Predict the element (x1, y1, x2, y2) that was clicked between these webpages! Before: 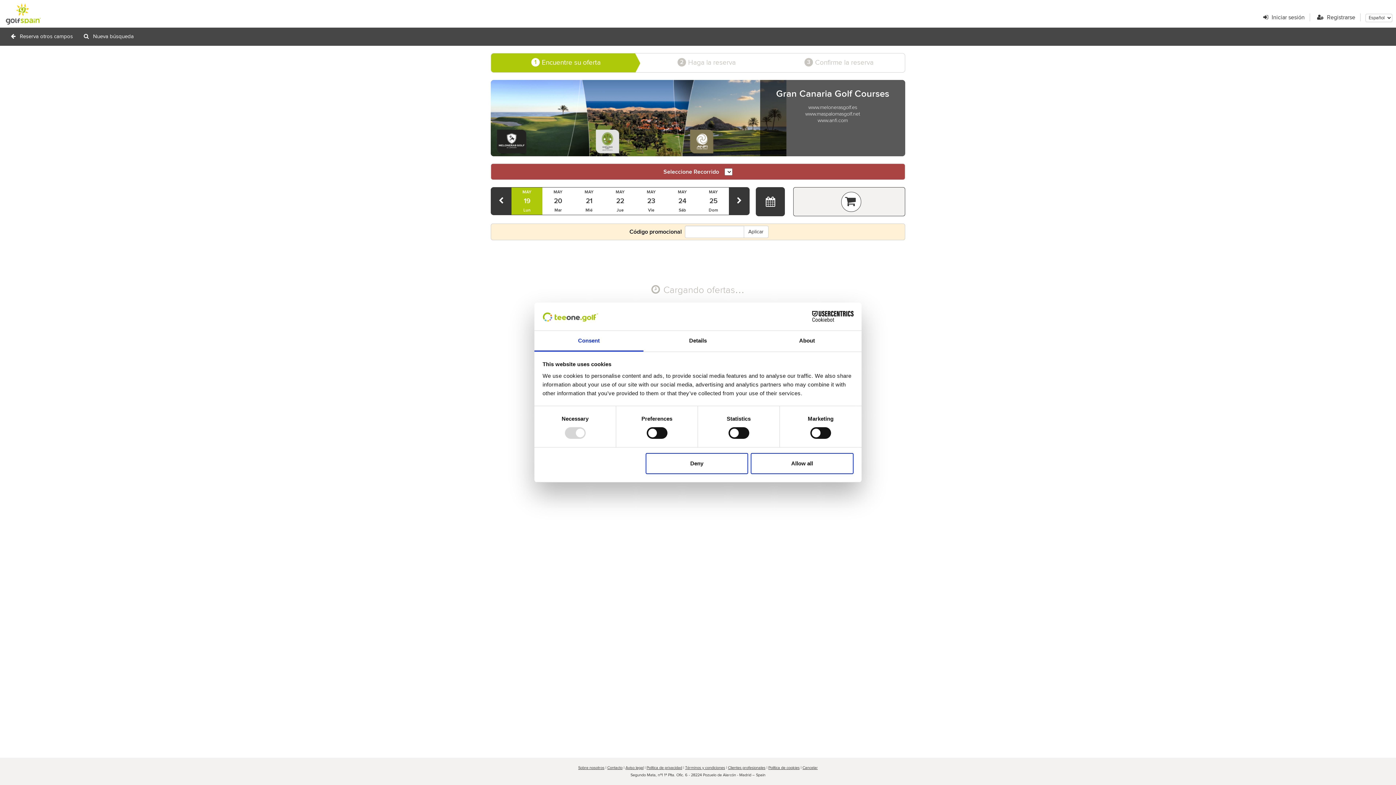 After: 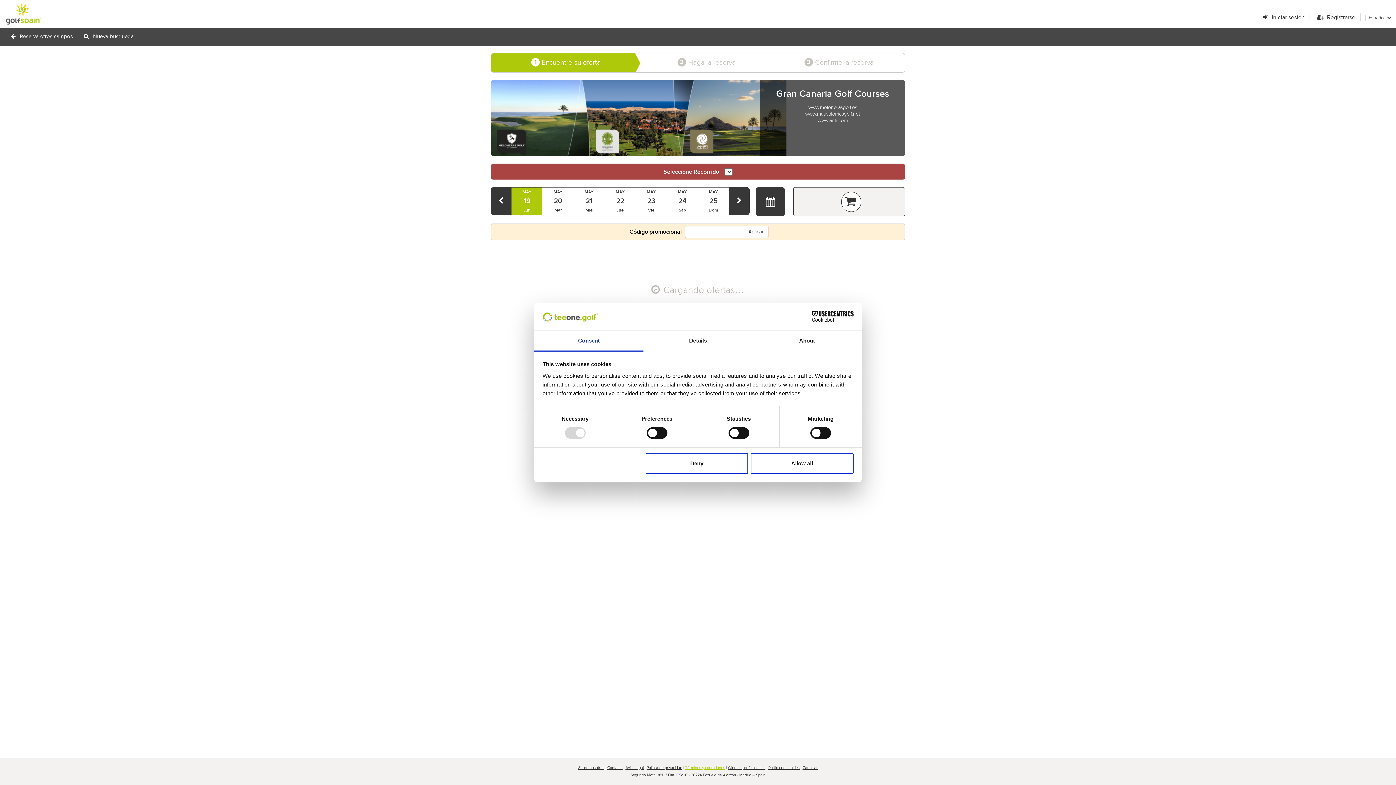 Action: bbox: (685, 766, 725, 770) label: Términos y condiciones